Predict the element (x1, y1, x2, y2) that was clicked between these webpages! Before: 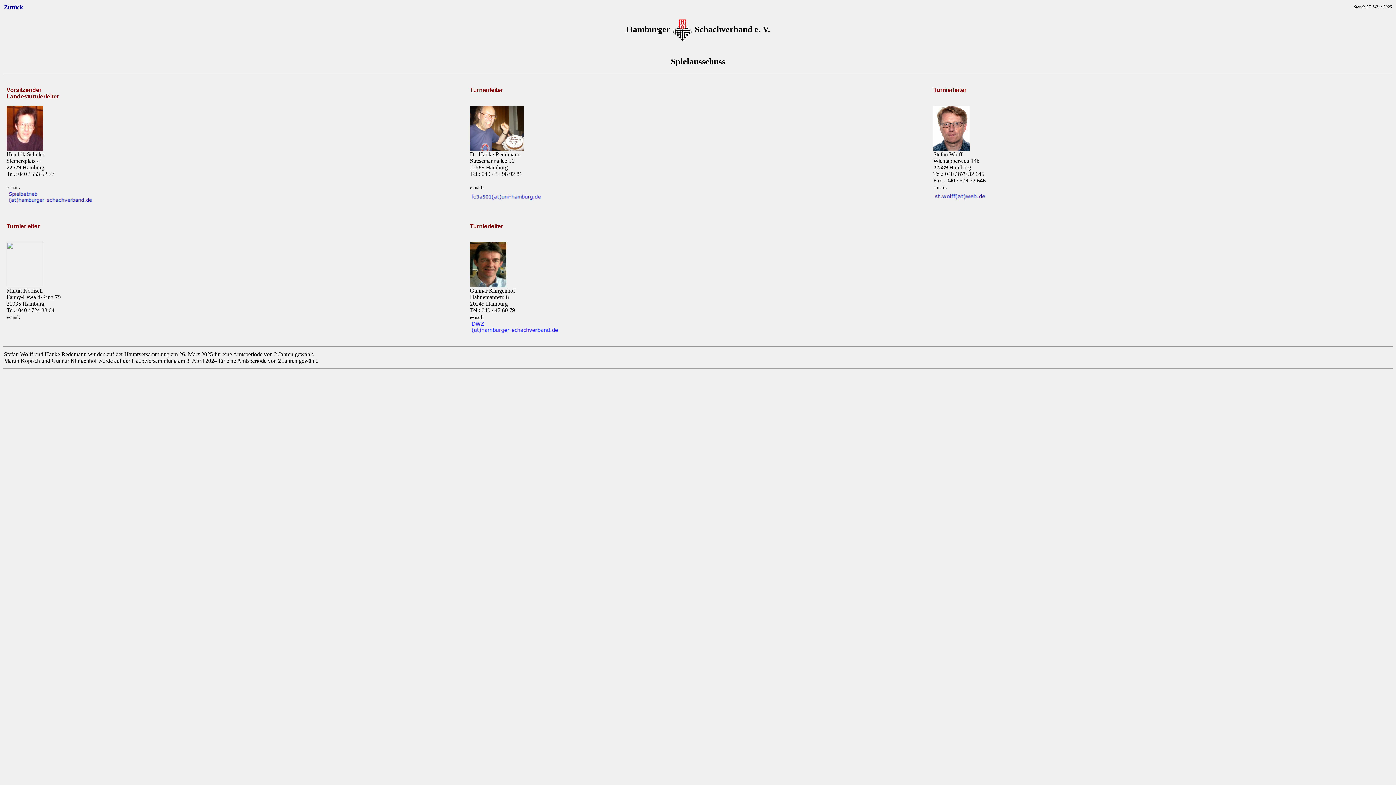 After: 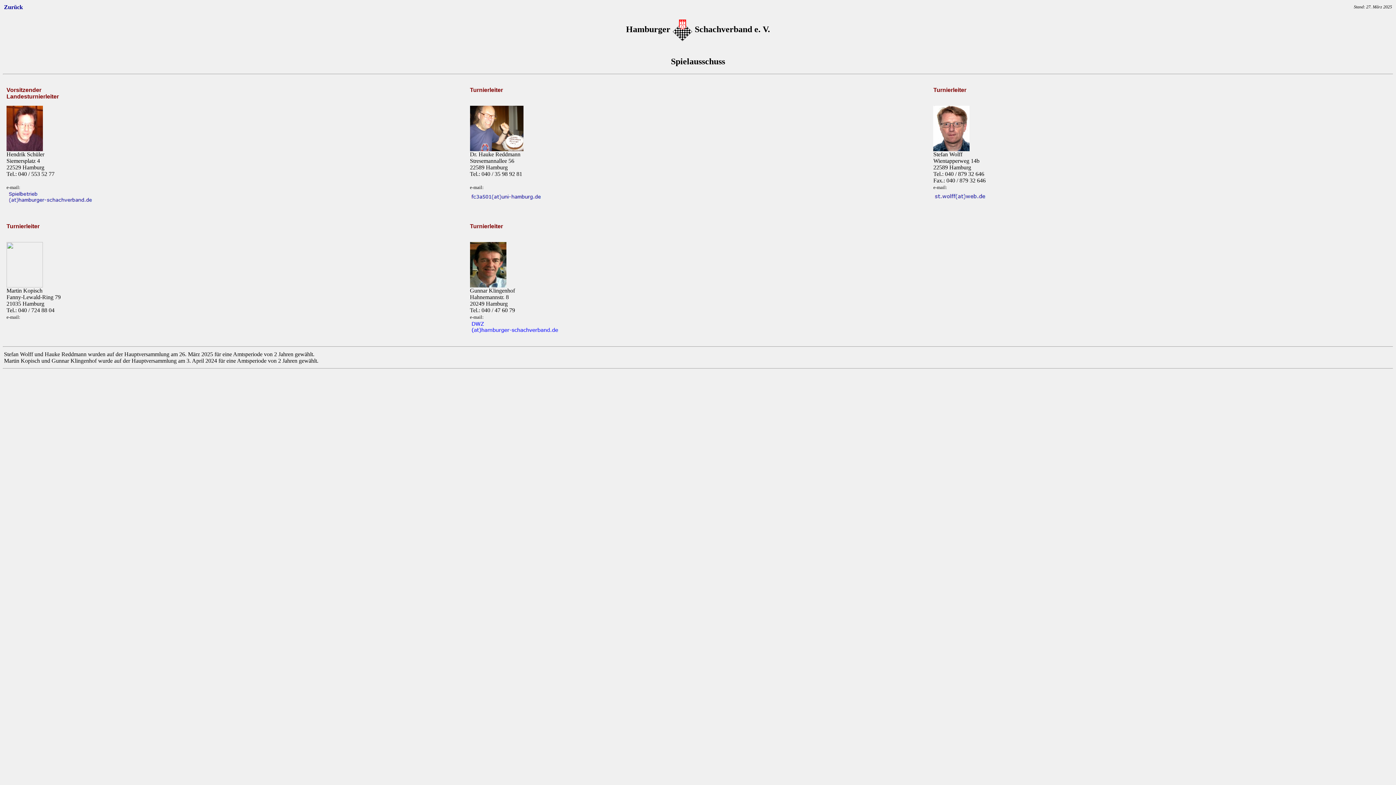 Action: bbox: (470, 194, 549, 199)